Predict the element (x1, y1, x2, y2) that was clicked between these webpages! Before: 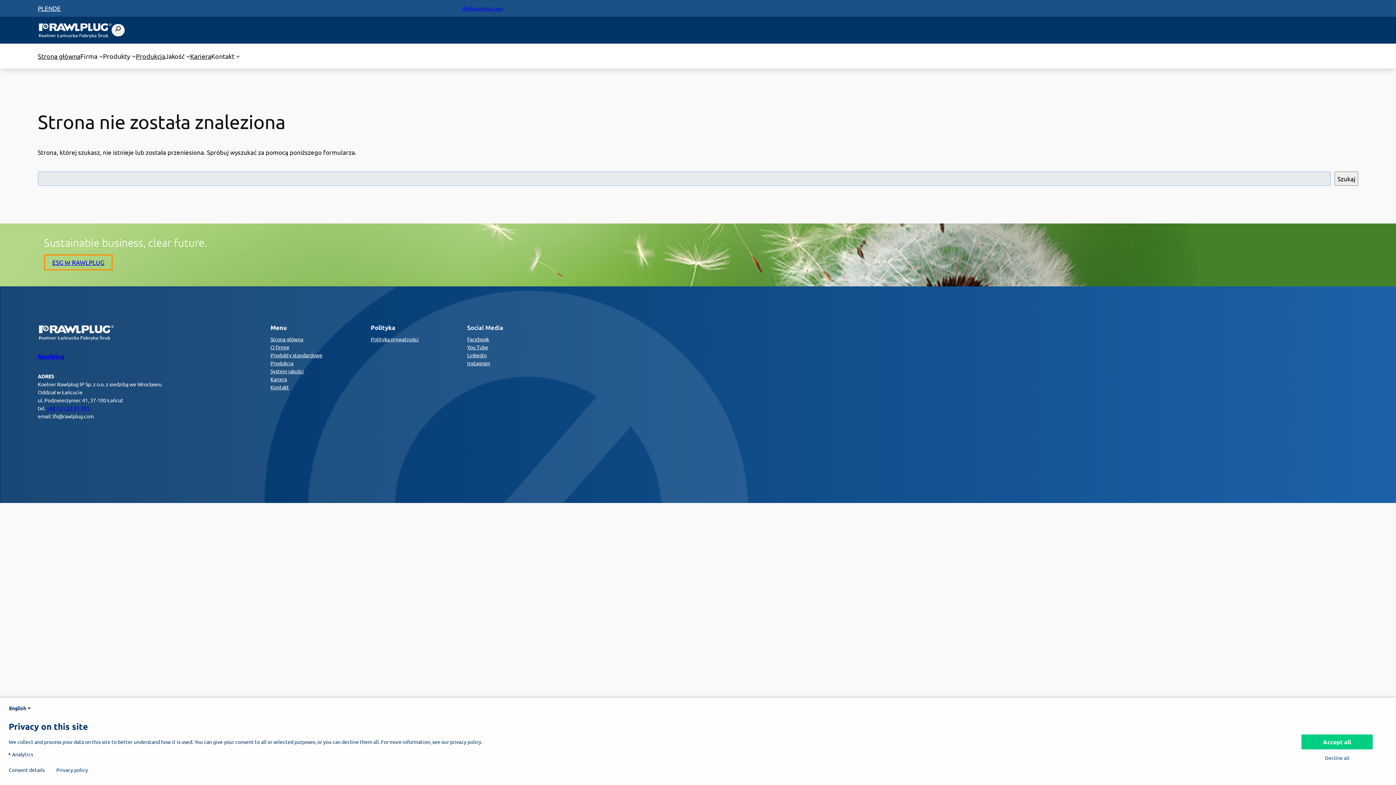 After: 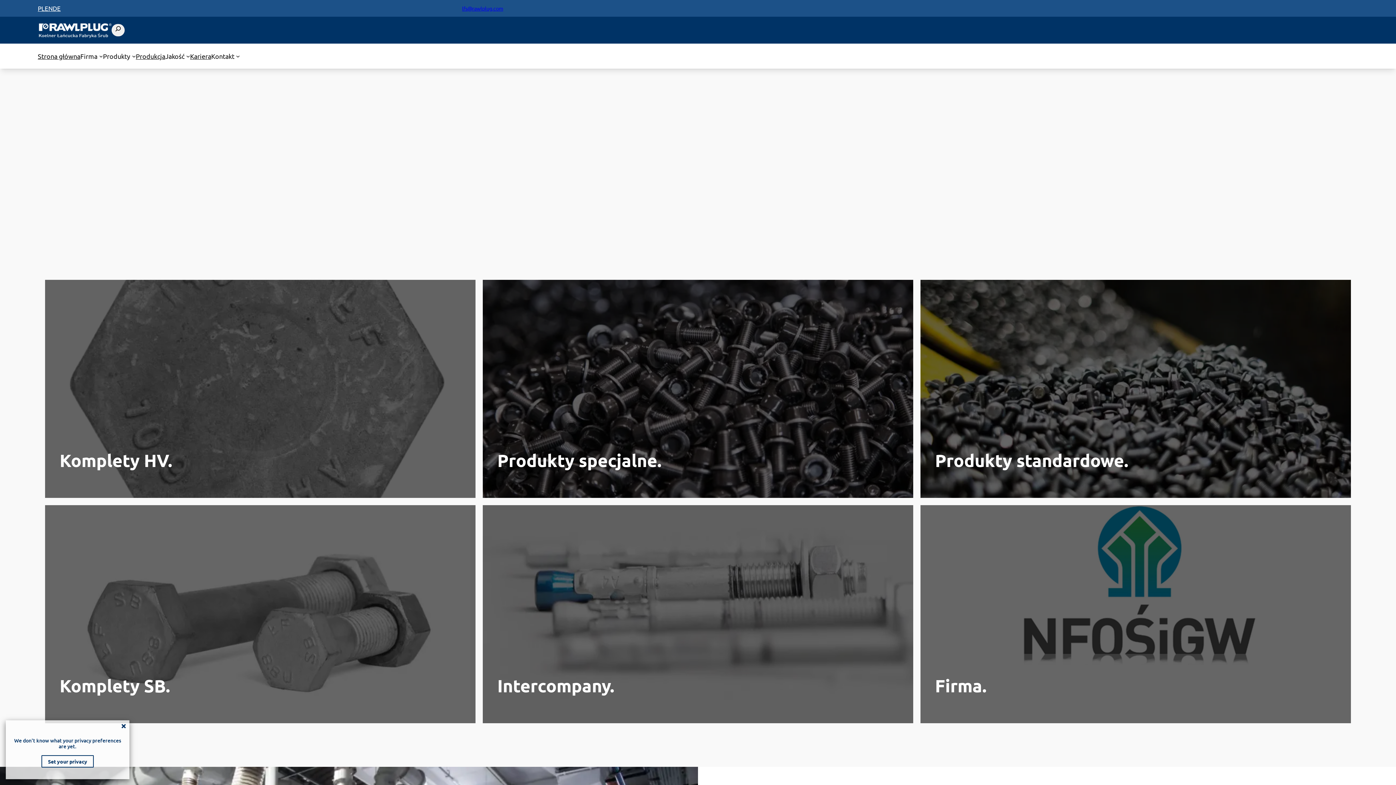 Action: label: Strona główna bbox: (270, 335, 303, 343)